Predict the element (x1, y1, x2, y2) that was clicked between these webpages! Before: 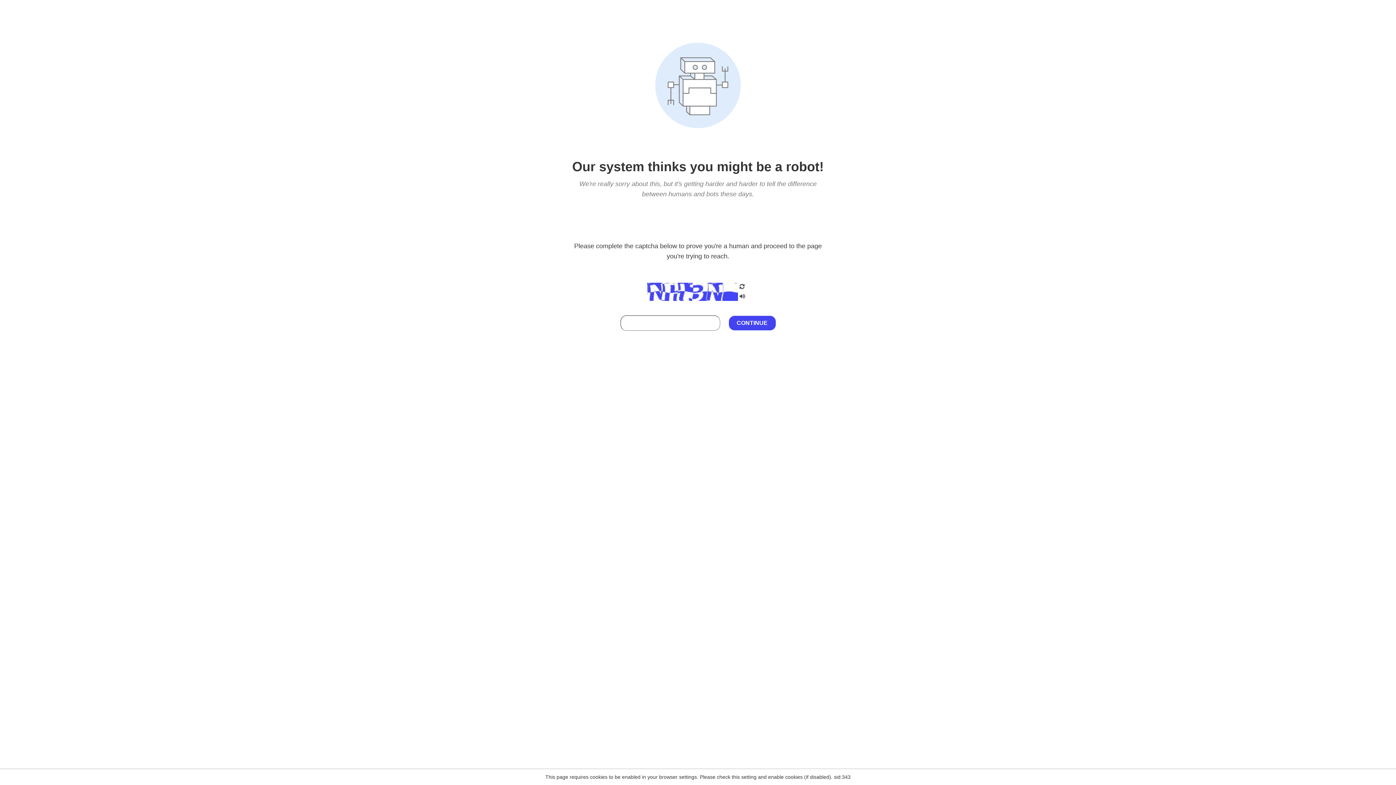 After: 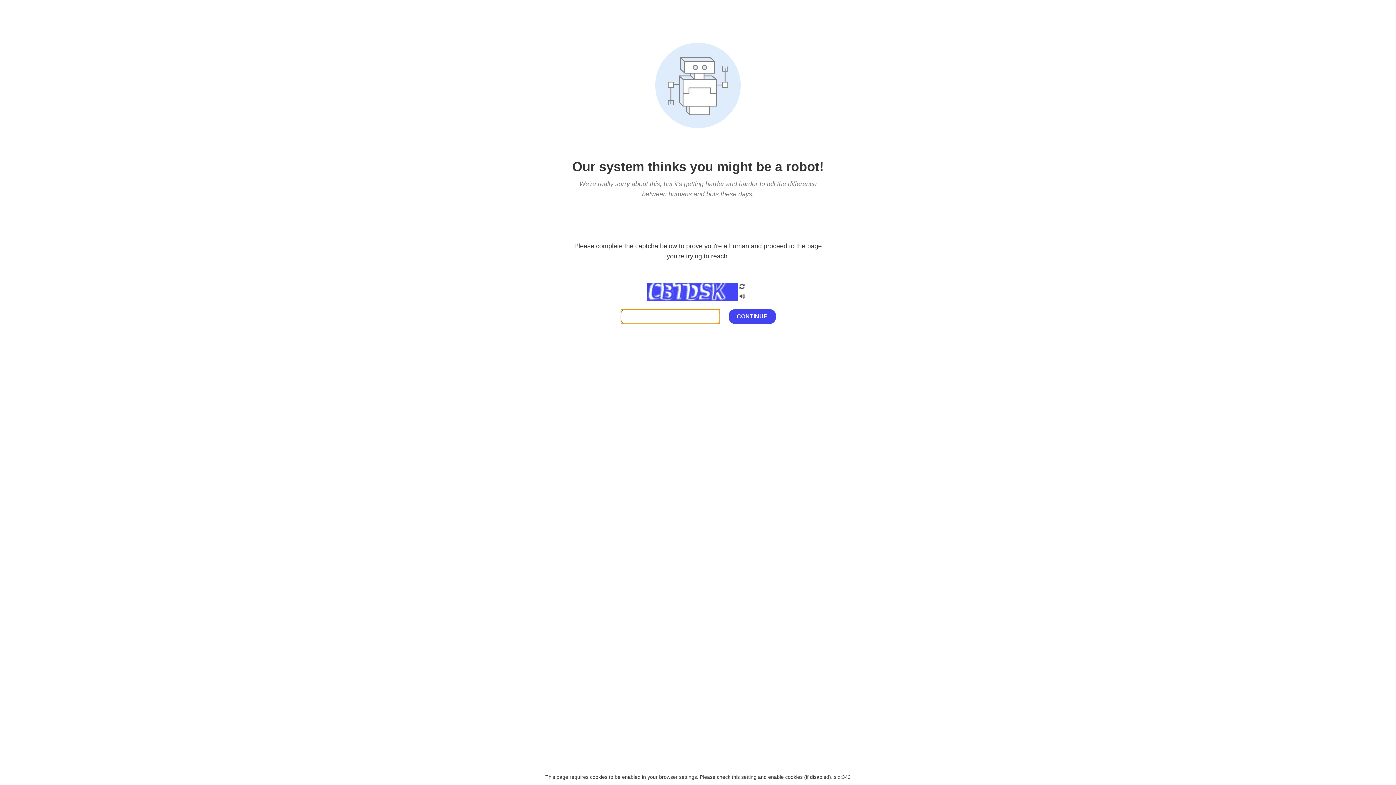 Action: bbox: (738, 200, 746, 210)